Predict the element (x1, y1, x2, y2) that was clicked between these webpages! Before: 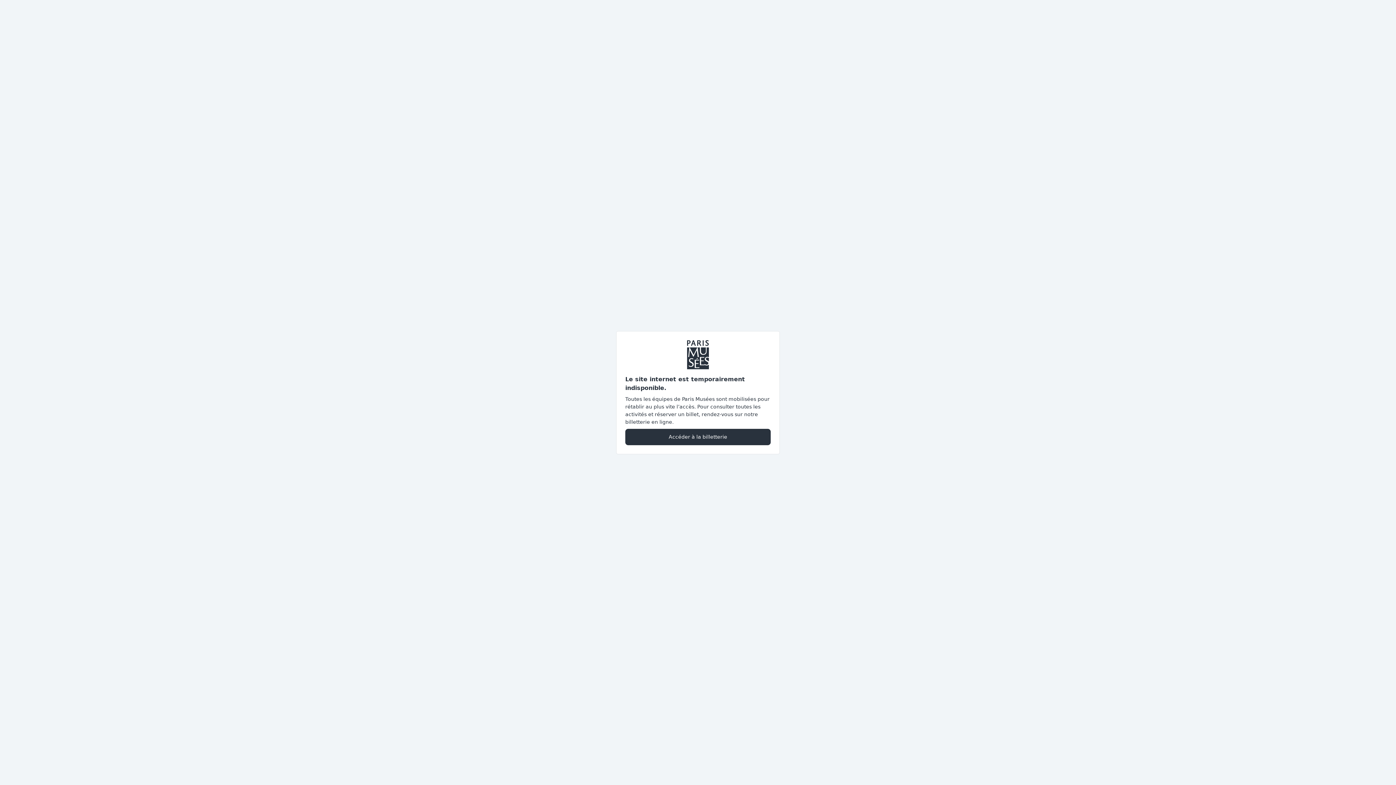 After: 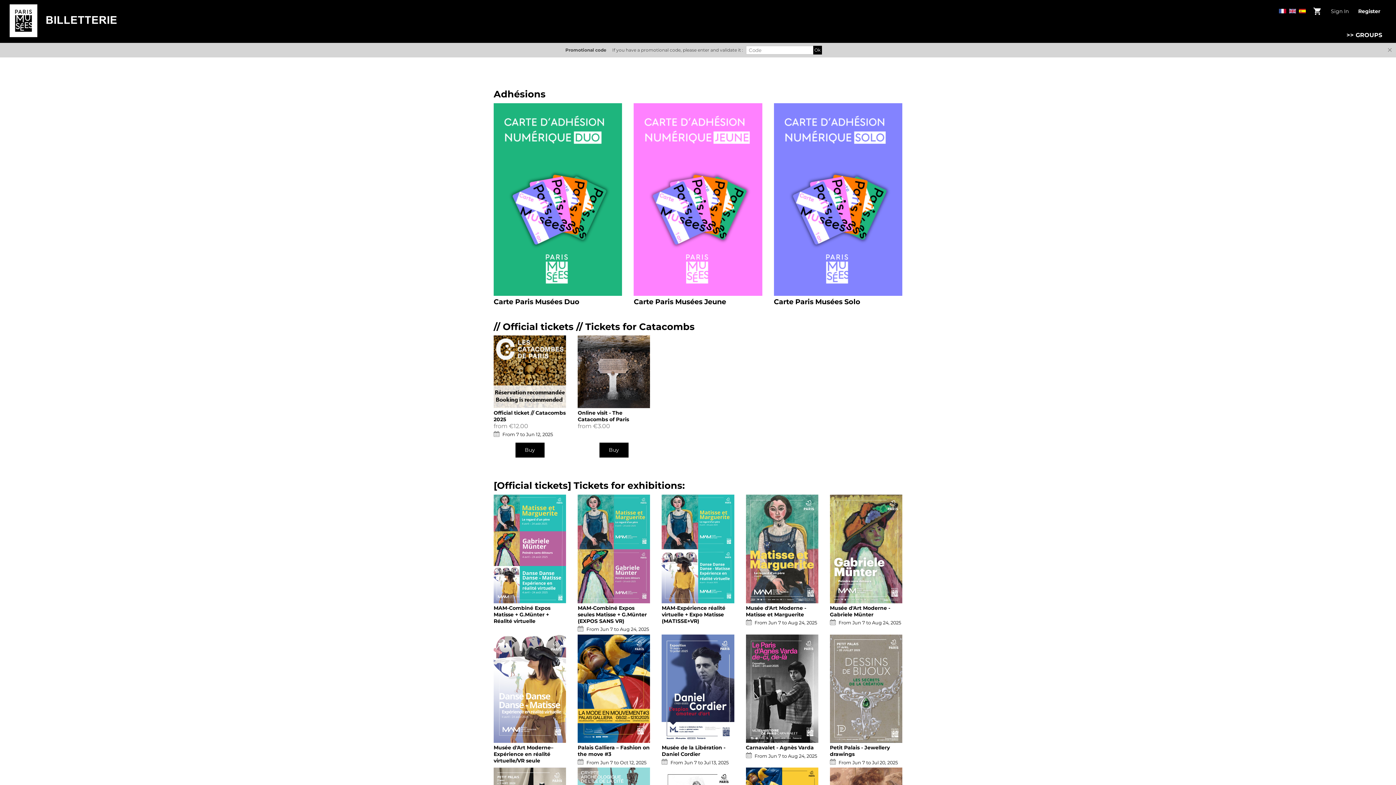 Action: bbox: (625, 428, 770, 445) label: Accéder à la billetterie